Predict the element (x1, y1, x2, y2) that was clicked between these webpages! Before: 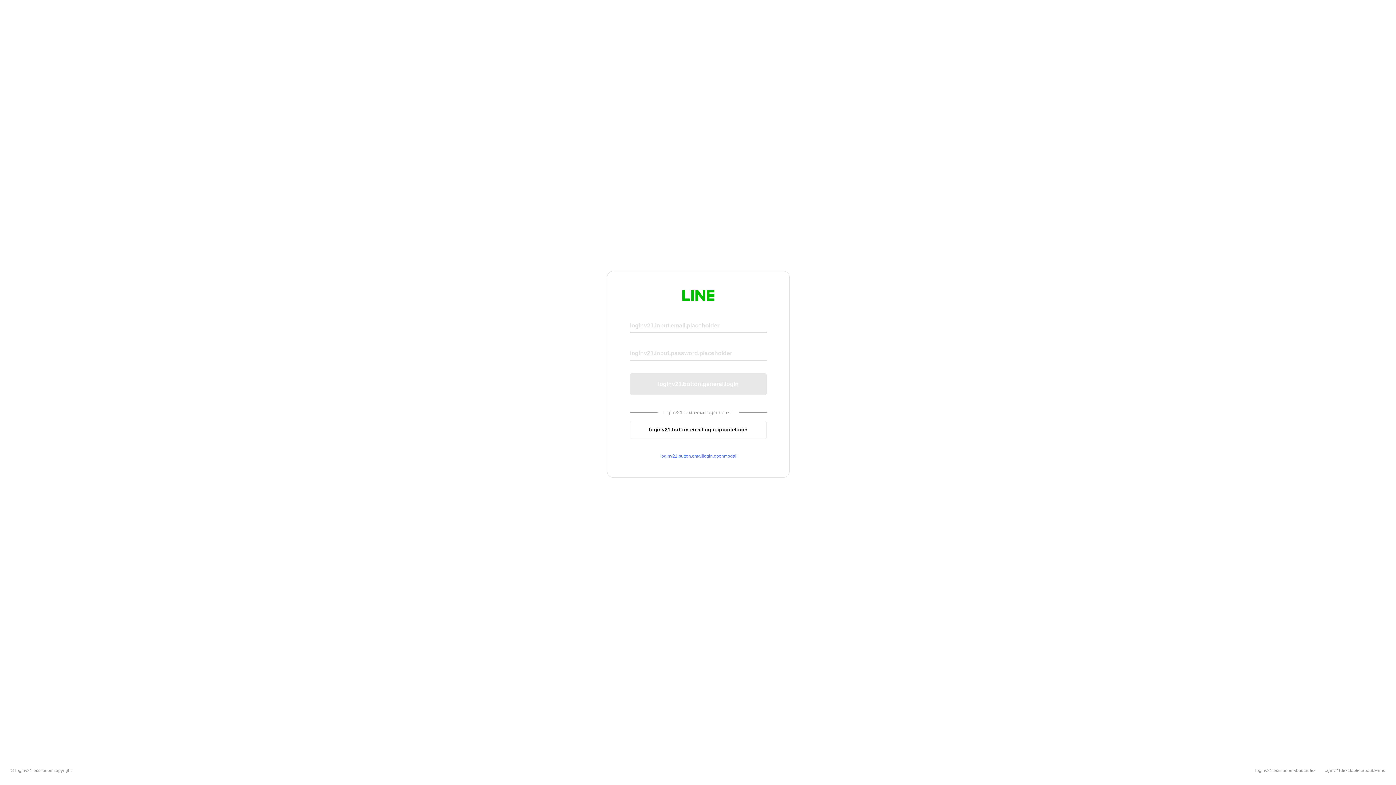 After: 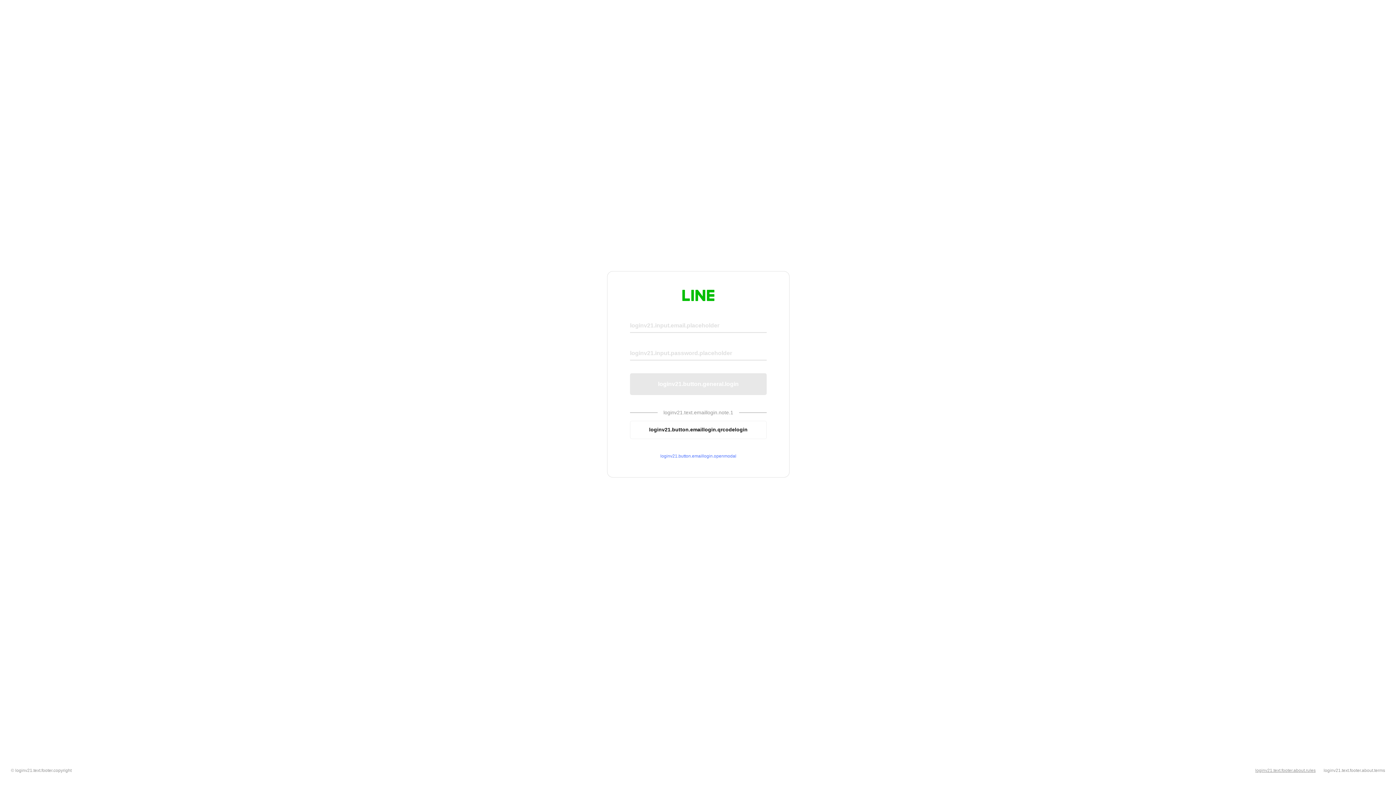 Action: bbox: (1255, 768, 1316, 773) label: loginv21.text.footer.about.rules